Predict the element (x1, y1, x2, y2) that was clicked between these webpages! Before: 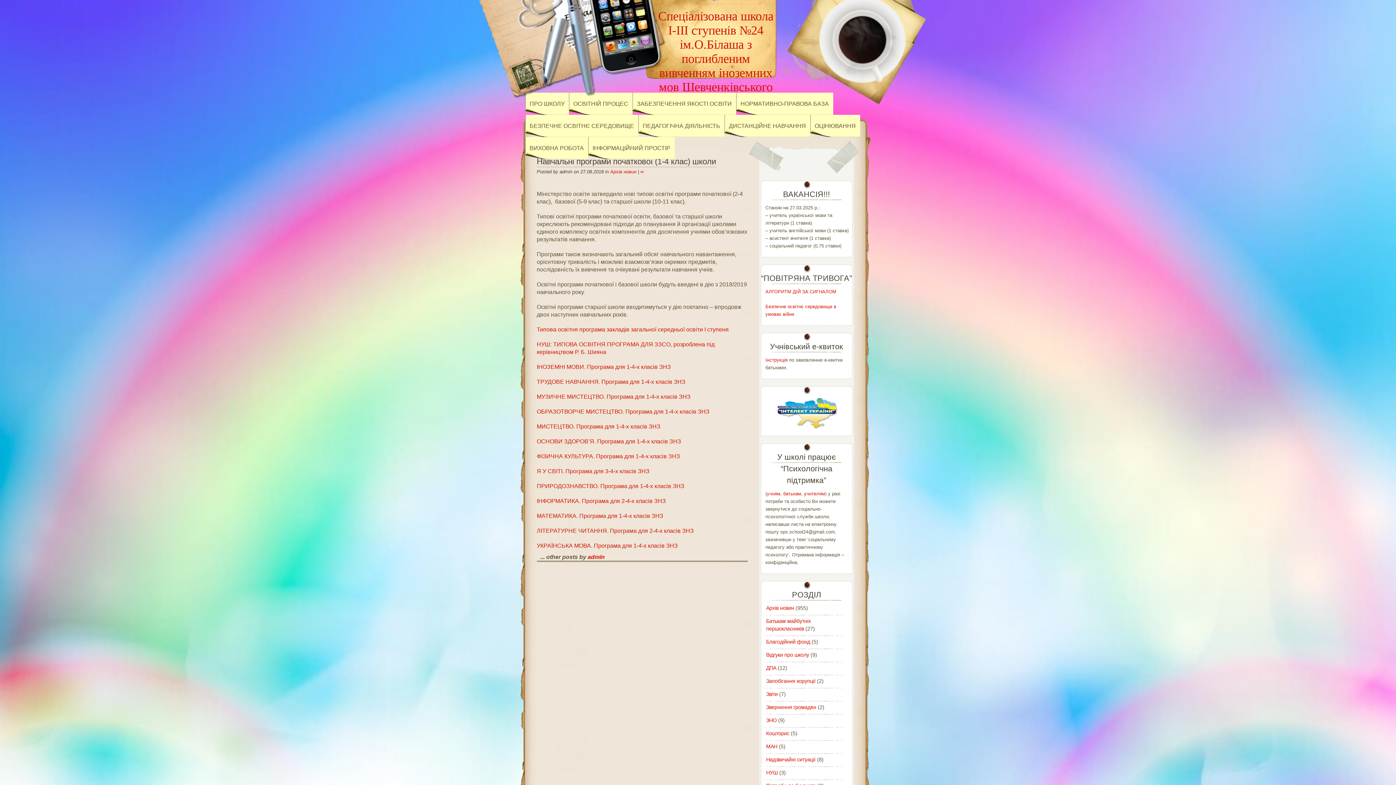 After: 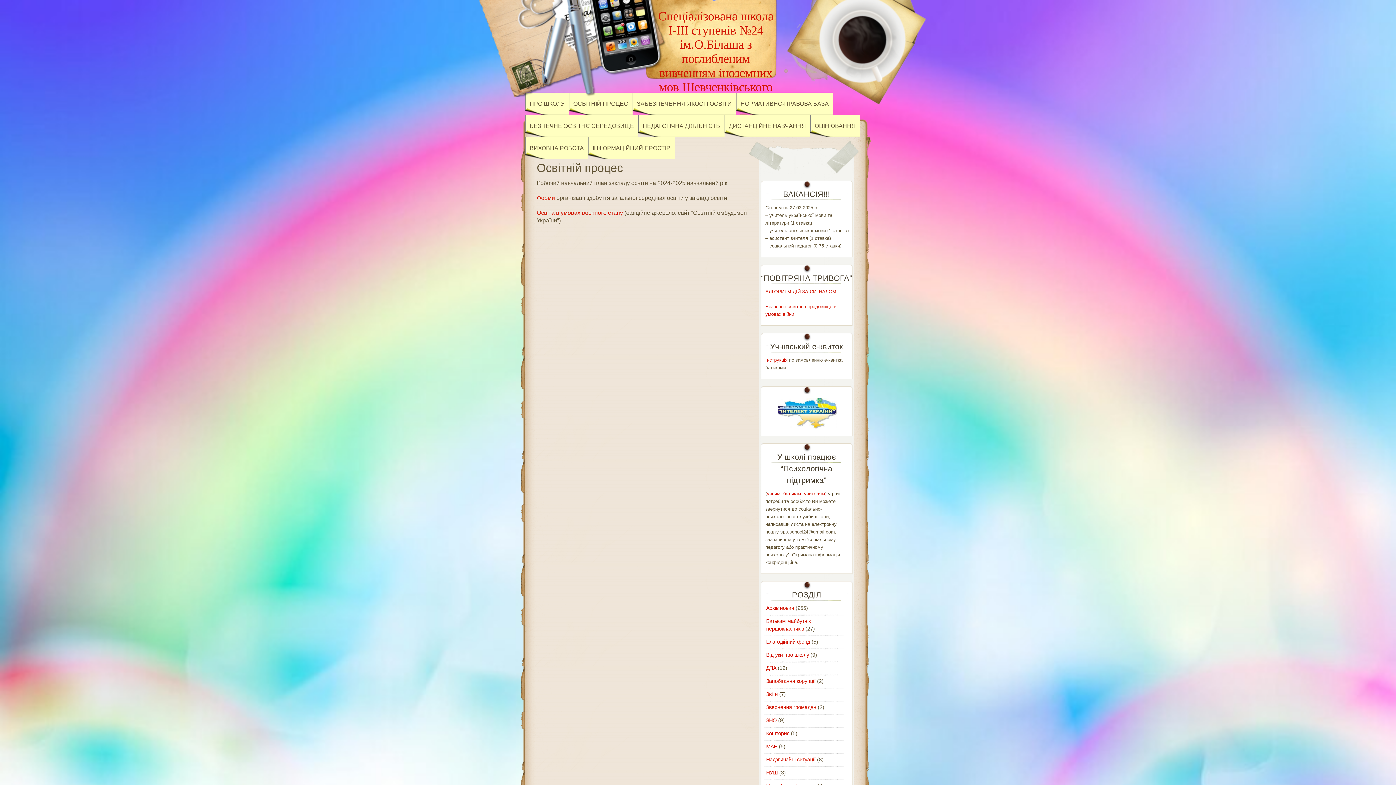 Action: label: ОСВІТНІЙ ПРОЦЕС bbox: (569, 92, 632, 114)